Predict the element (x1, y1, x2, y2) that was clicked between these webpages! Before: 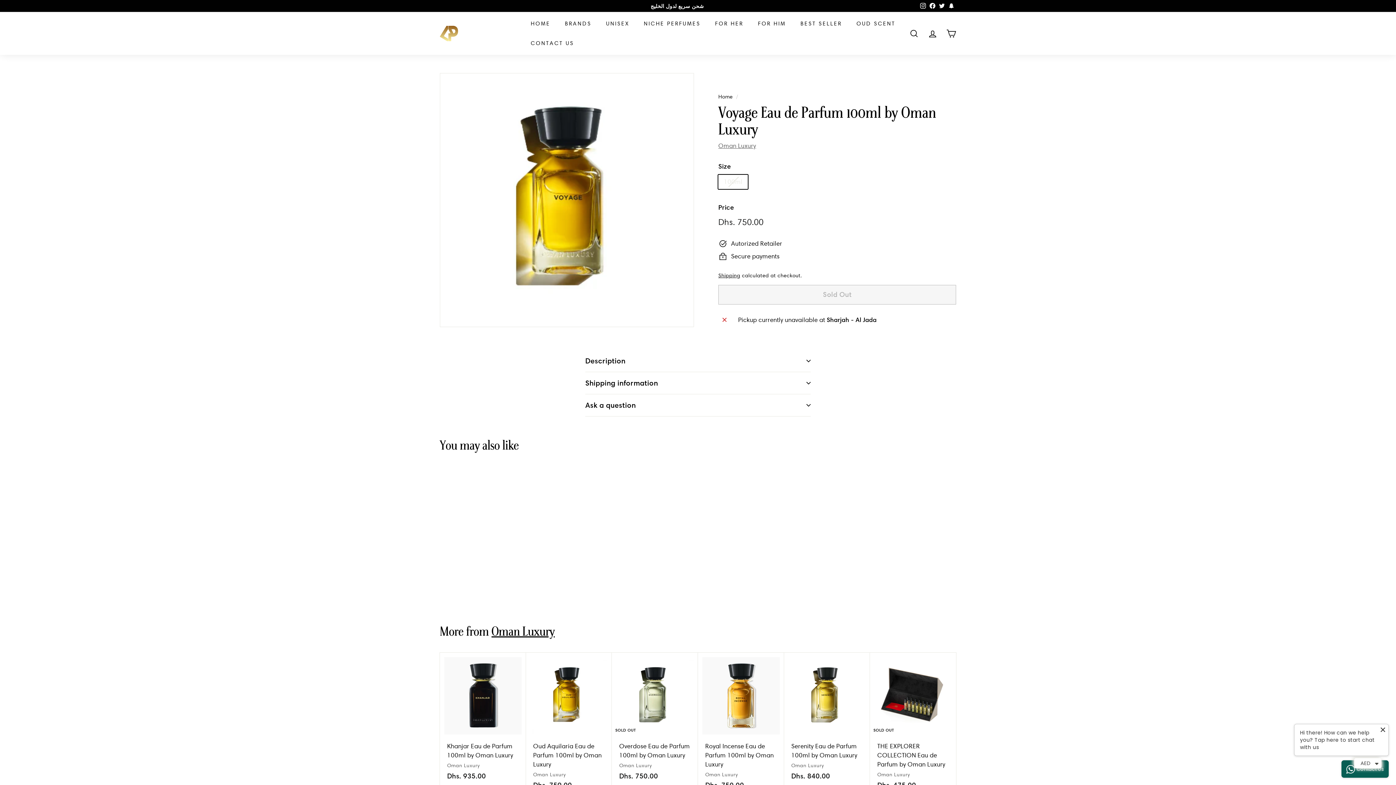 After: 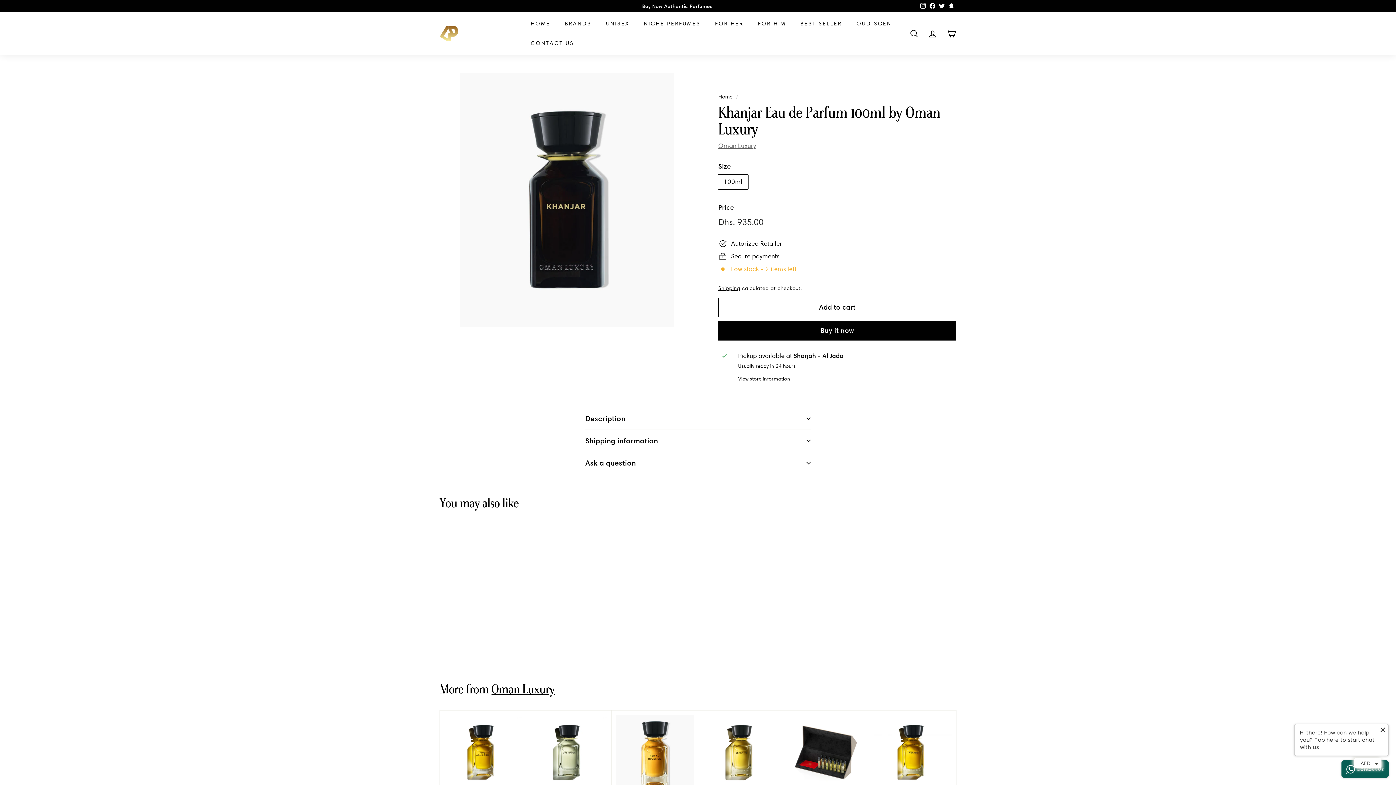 Action: label: Khanjar Eau de Parfum 100ml by Oman Luxury
Oman Luxury
Dhs. 935.00
Dhs. 935.00 bbox: (440, 653, 526, 788)